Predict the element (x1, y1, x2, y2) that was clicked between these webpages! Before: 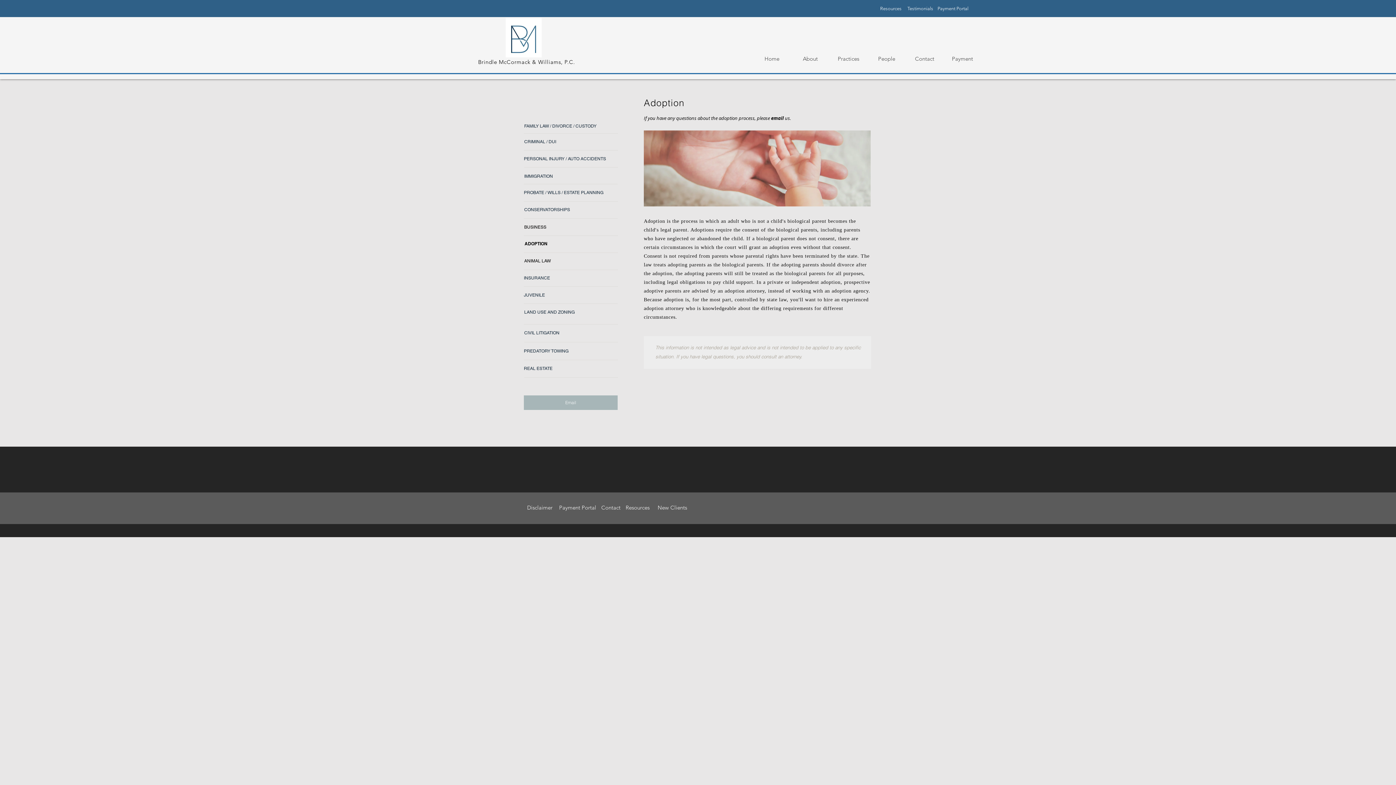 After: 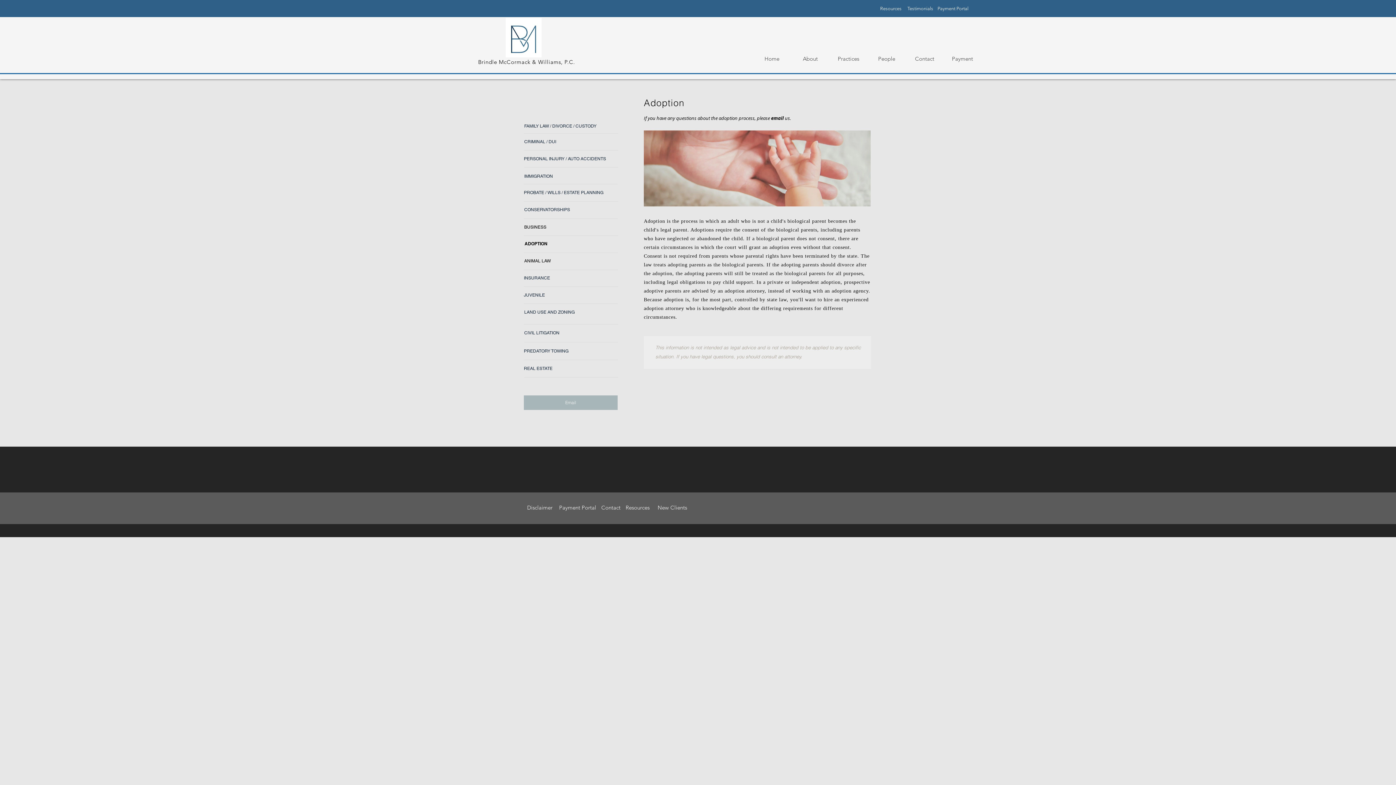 Action: bbox: (524, 236, 622, 251) label: ADOPTION